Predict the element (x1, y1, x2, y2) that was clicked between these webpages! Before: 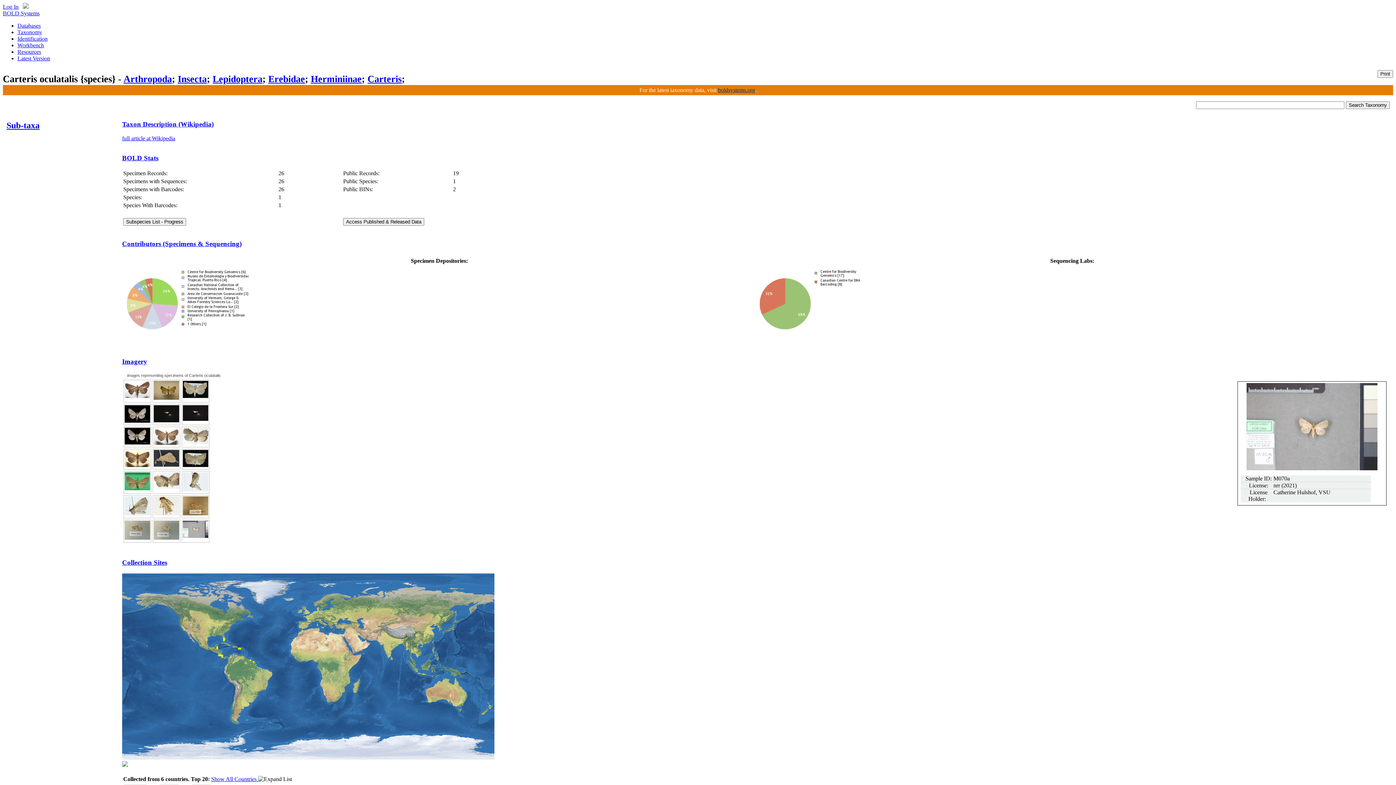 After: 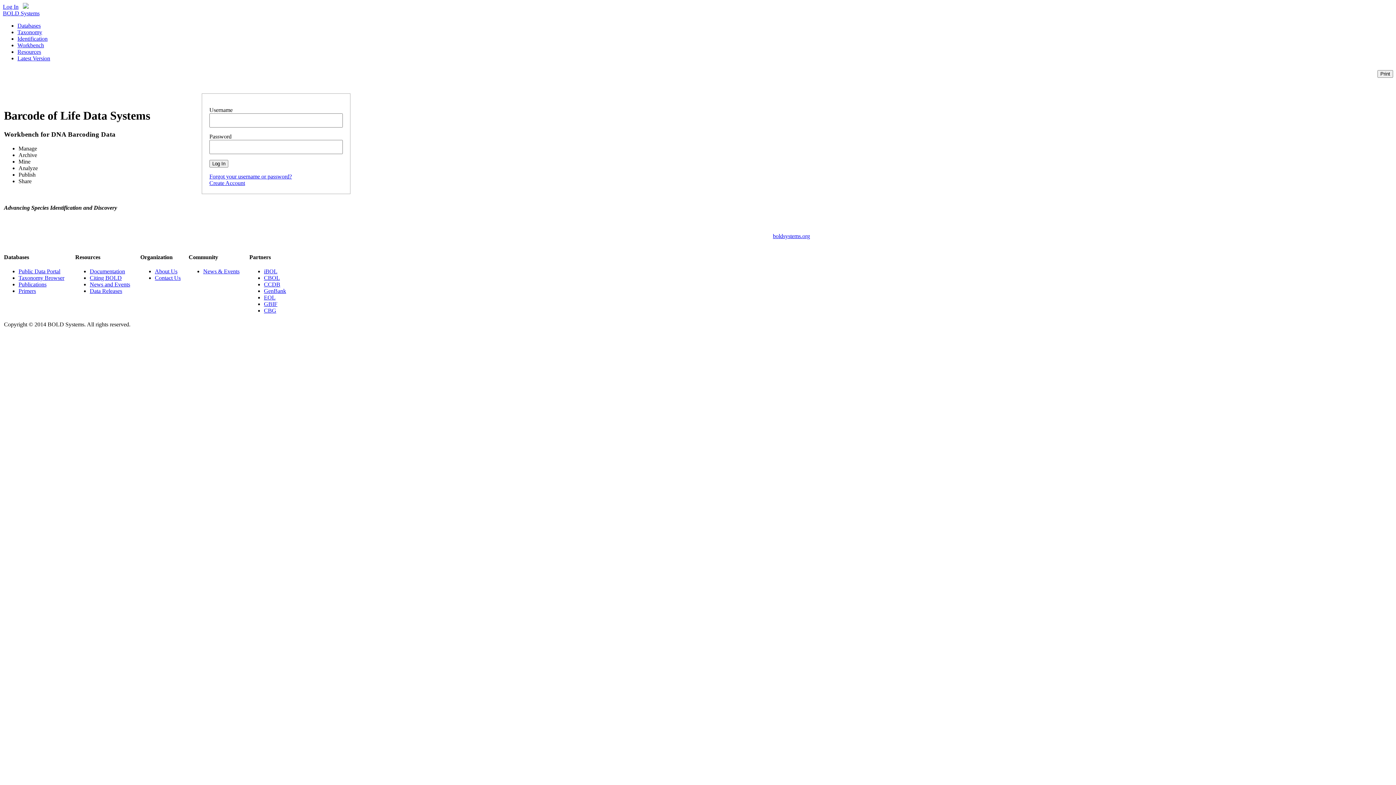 Action: label: Workbench bbox: (17, 42, 44, 48)